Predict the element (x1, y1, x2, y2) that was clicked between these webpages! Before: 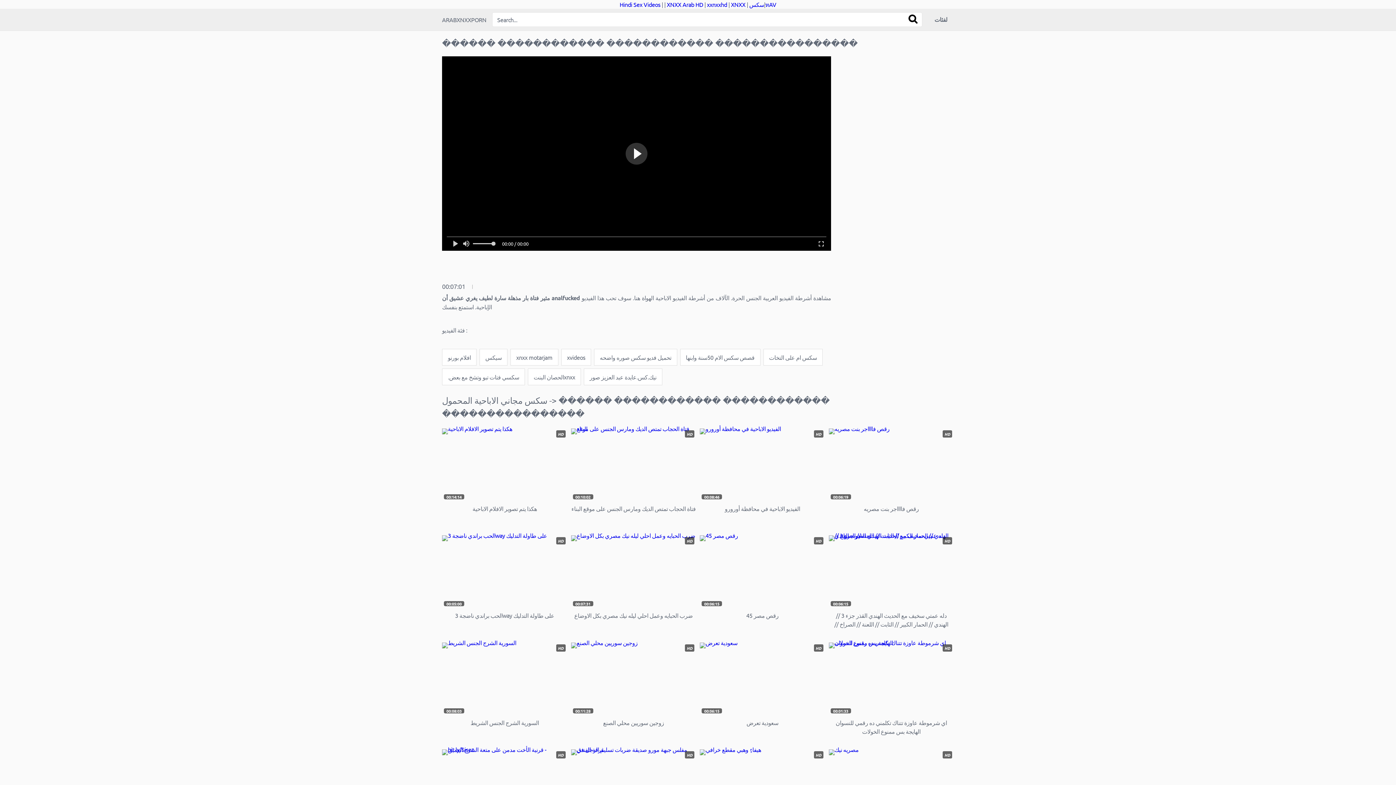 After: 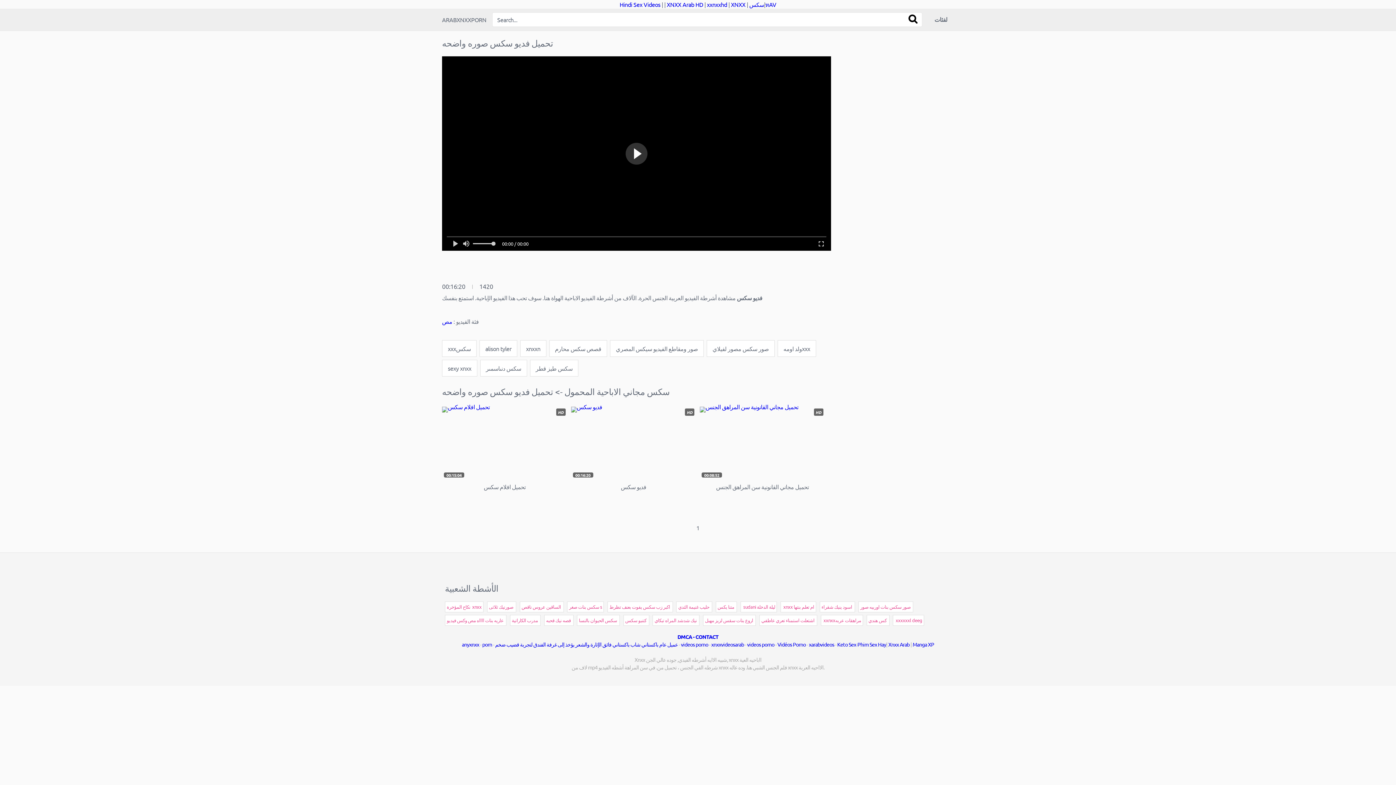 Action: bbox: (594, 349, 677, 365) label: تحميل فديو سكس صوره واضحه